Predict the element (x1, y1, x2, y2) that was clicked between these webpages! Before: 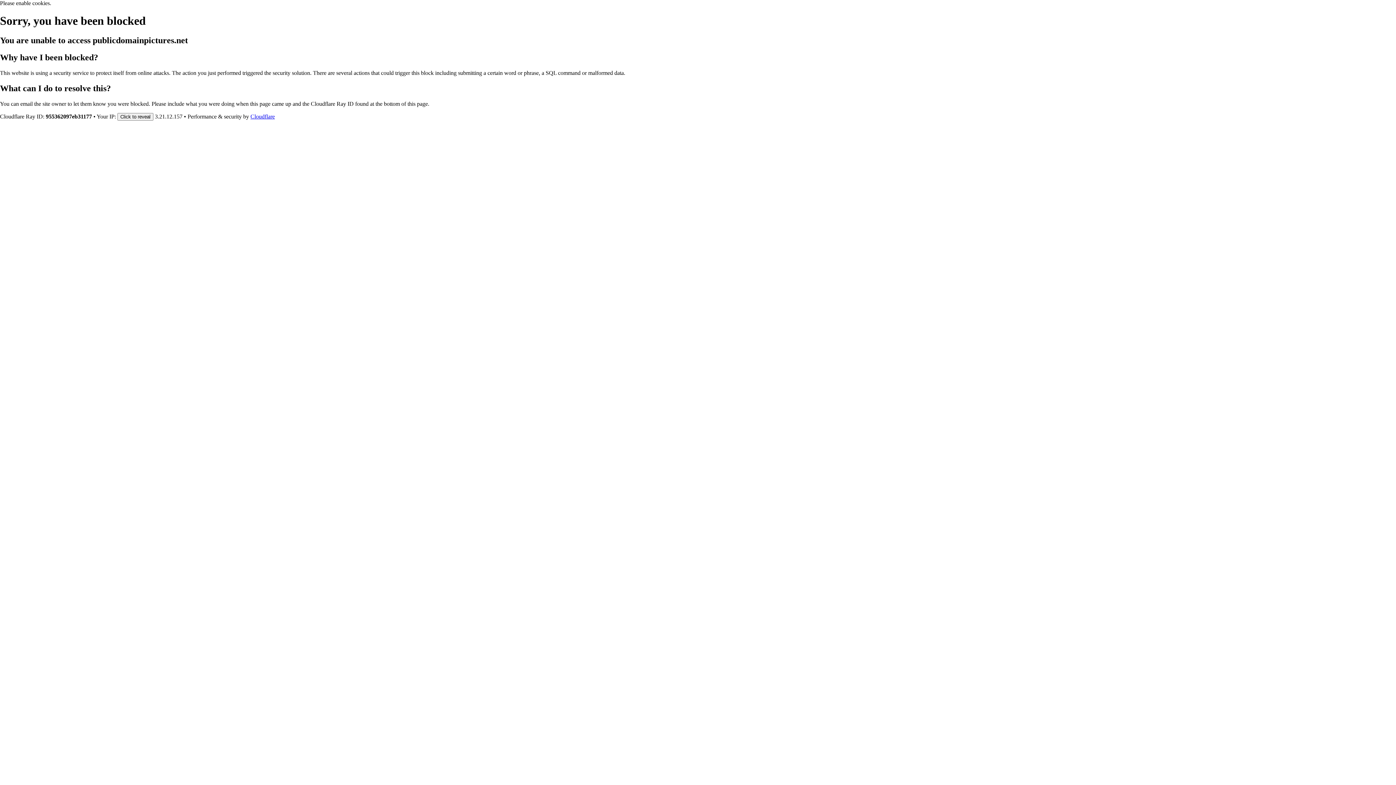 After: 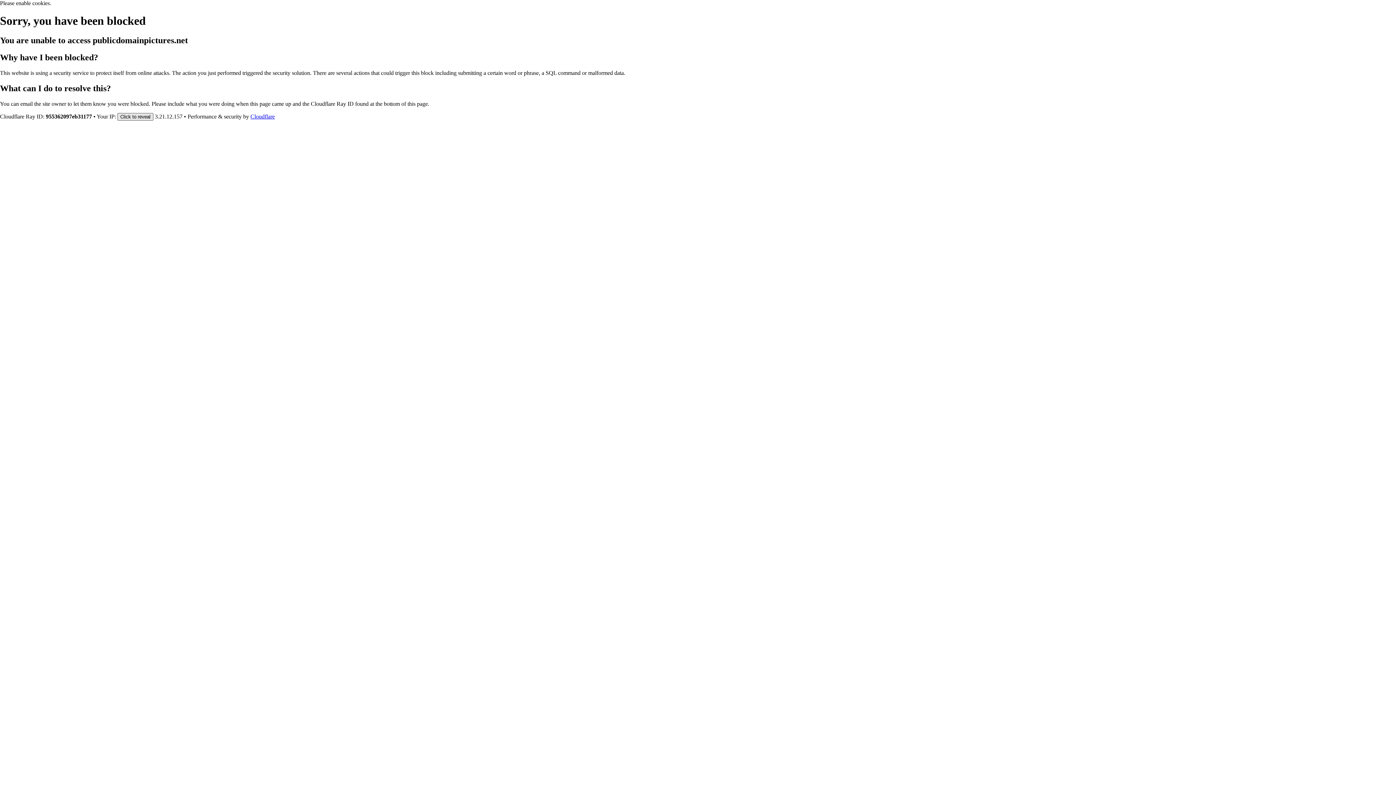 Action: label: Click to reveal bbox: (117, 112, 153, 120)